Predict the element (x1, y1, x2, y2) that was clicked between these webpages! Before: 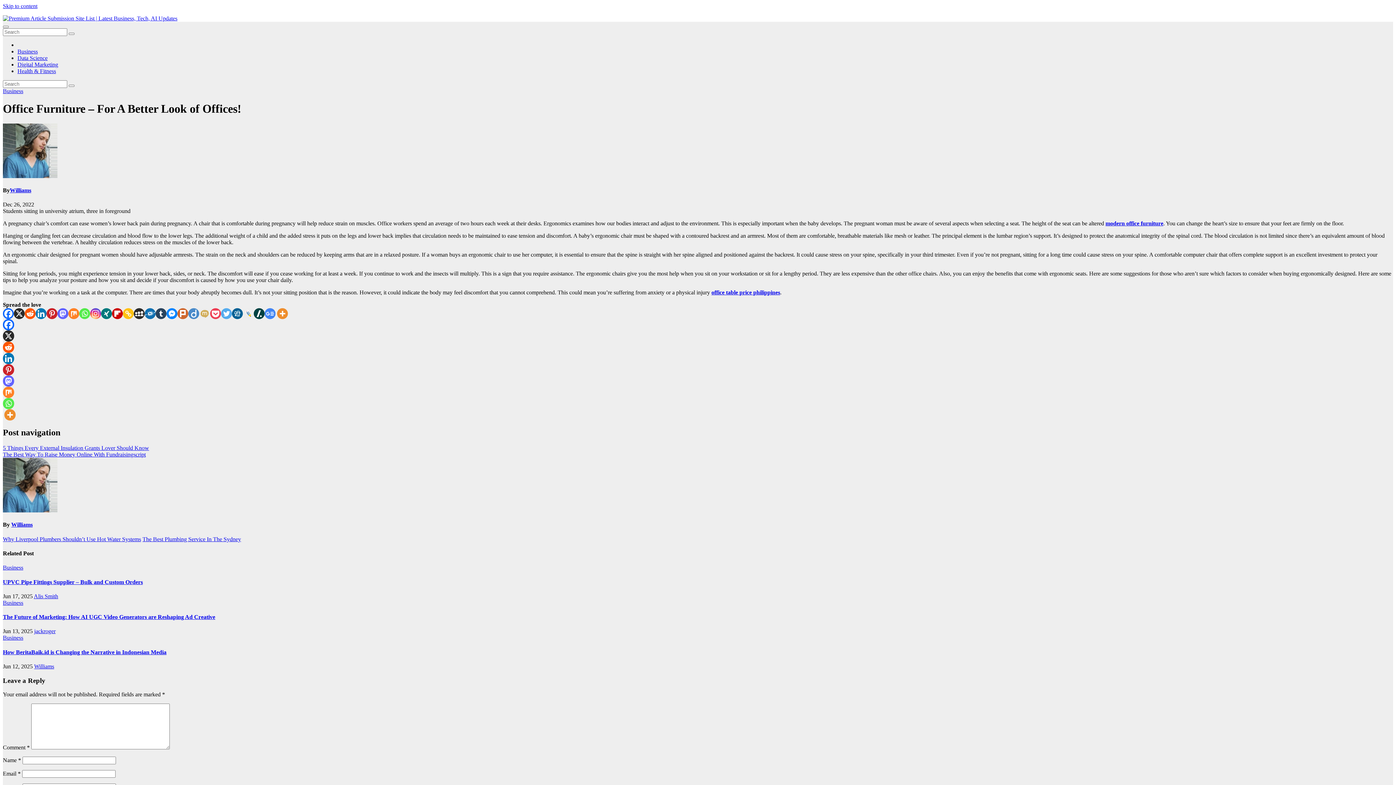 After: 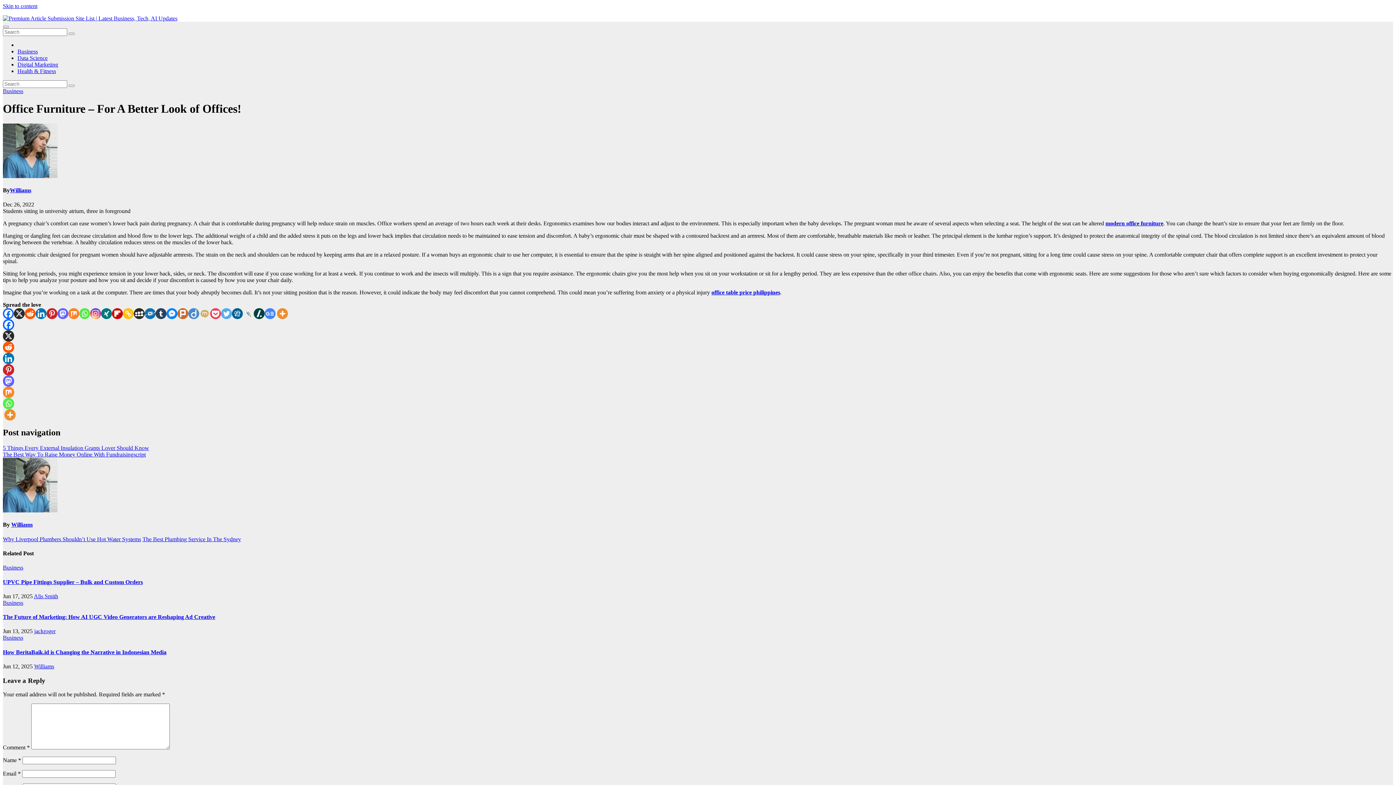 Action: bbox: (711, 289, 780, 295) label: office table price philippines